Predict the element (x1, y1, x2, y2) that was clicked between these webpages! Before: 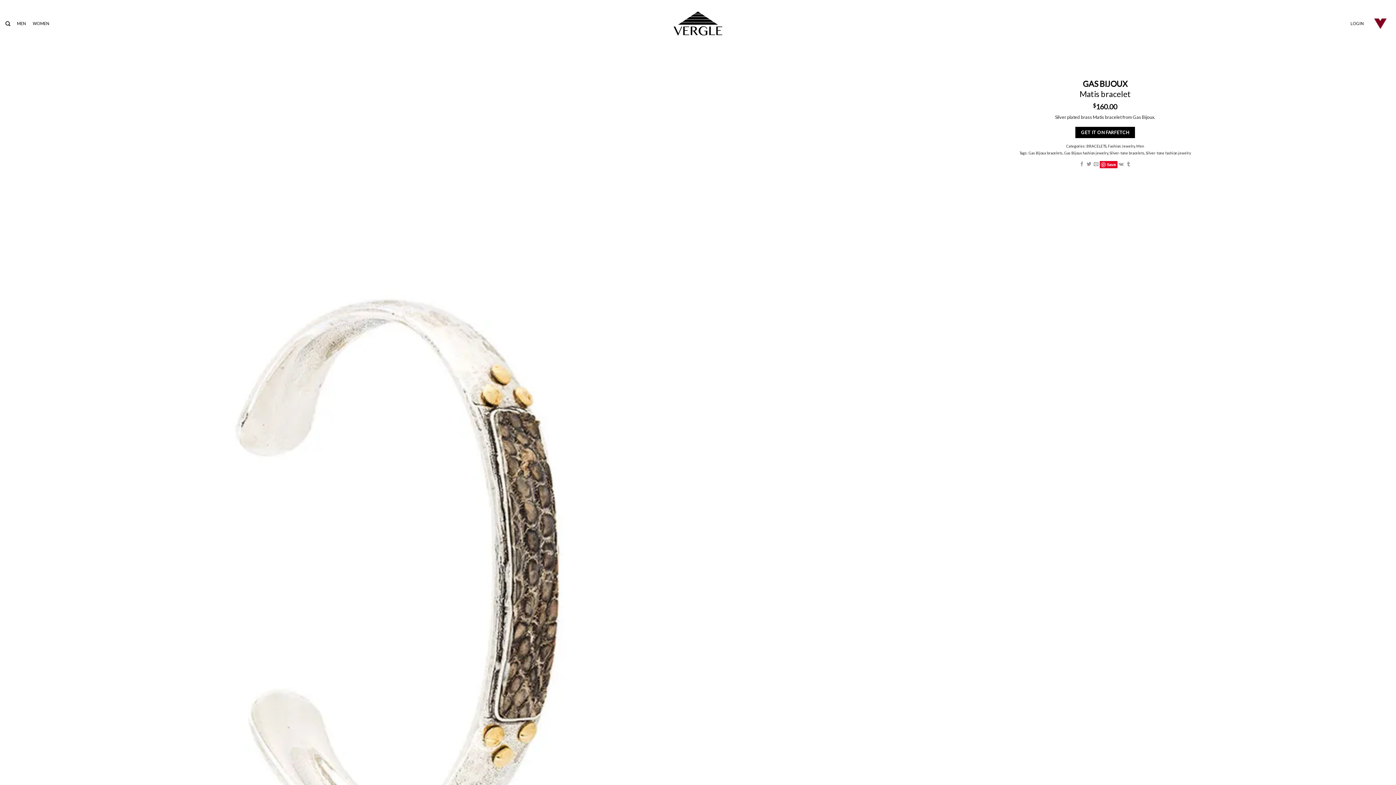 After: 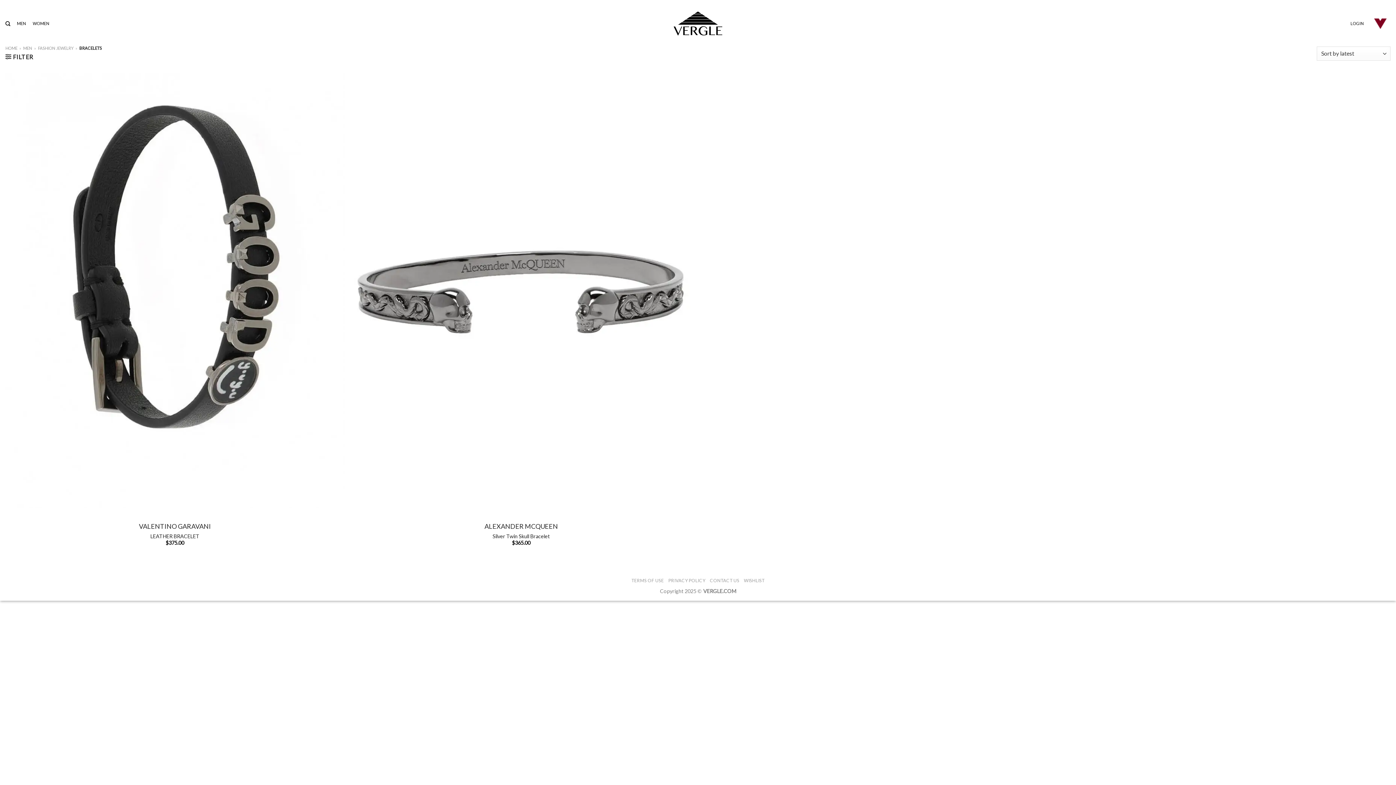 Action: label: BRACELETS bbox: (1086, 144, 1106, 148)